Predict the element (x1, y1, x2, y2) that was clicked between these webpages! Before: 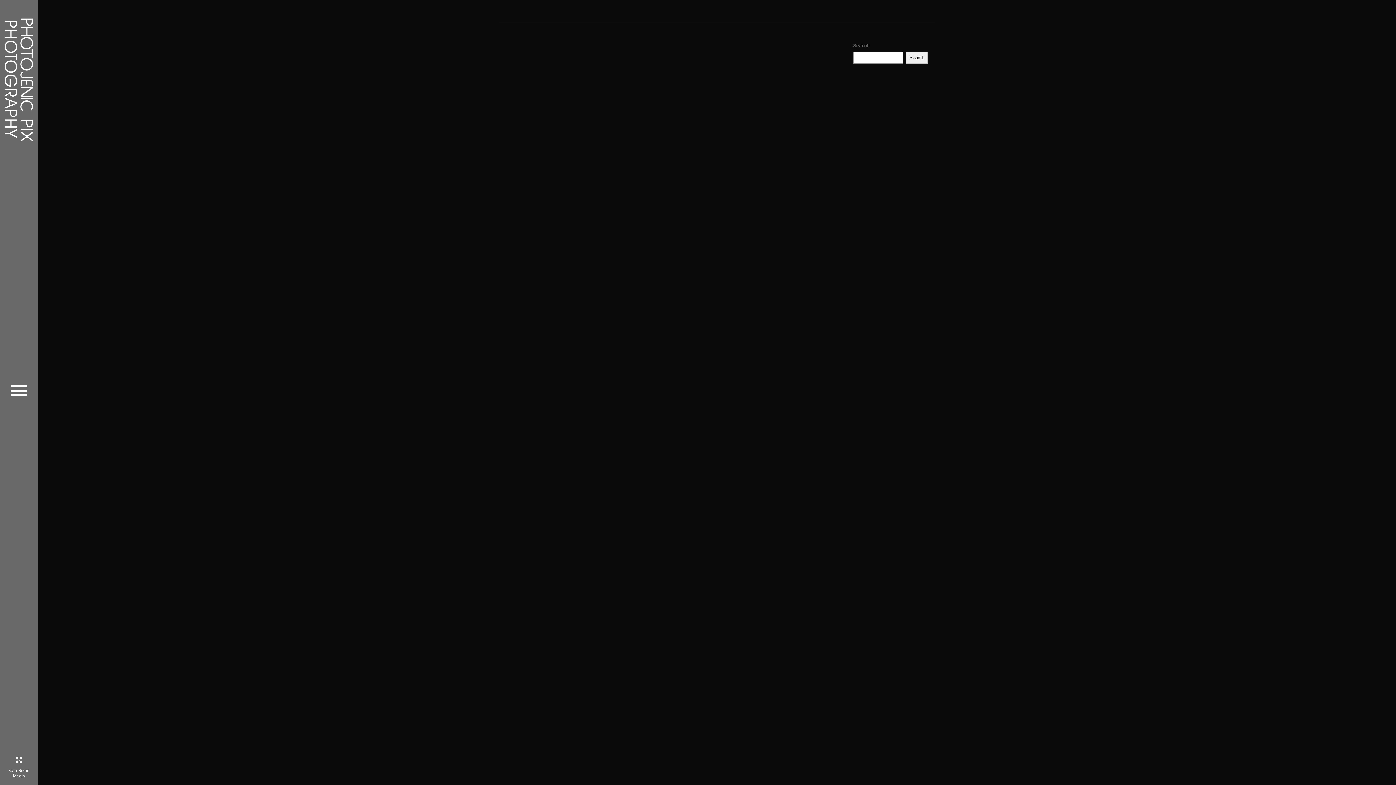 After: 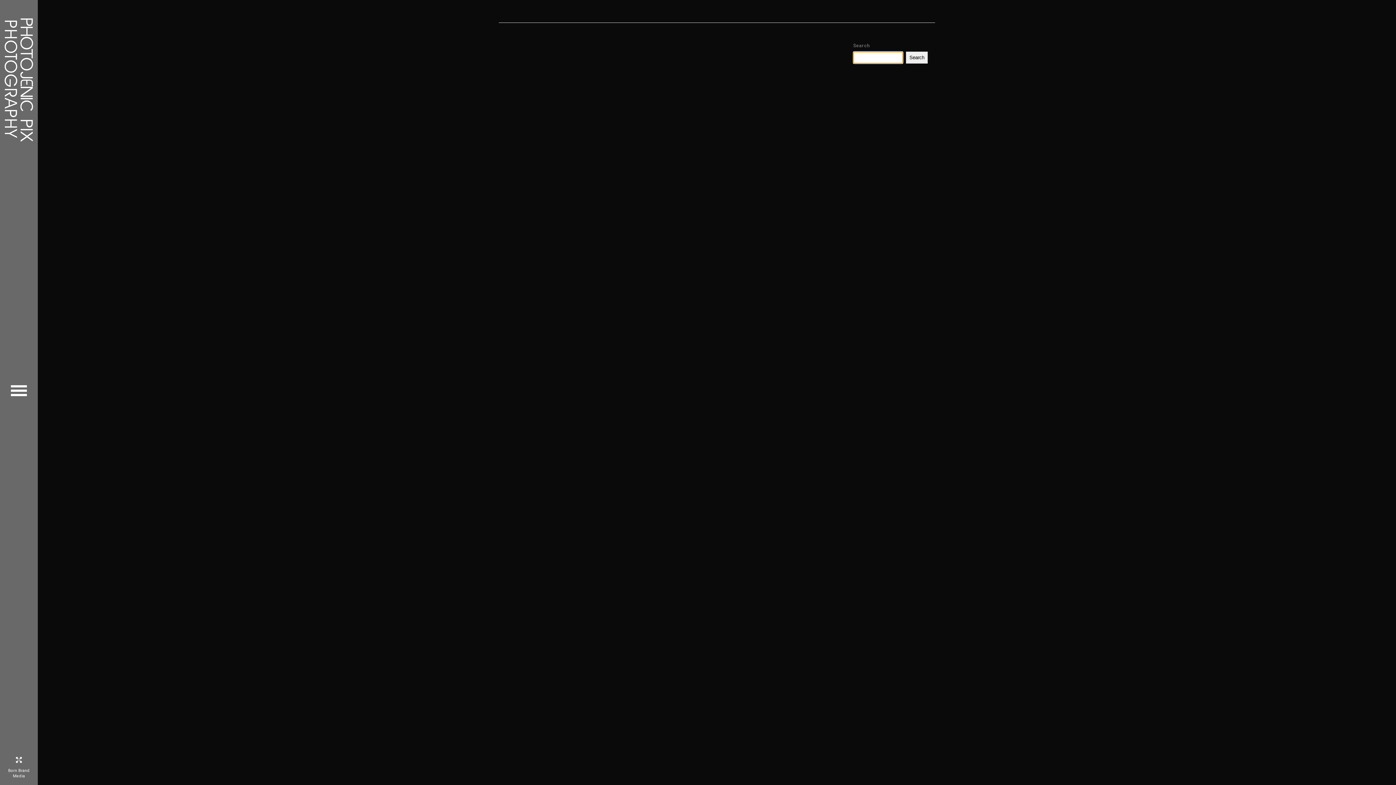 Action: bbox: (906, 51, 928, 63) label: Search